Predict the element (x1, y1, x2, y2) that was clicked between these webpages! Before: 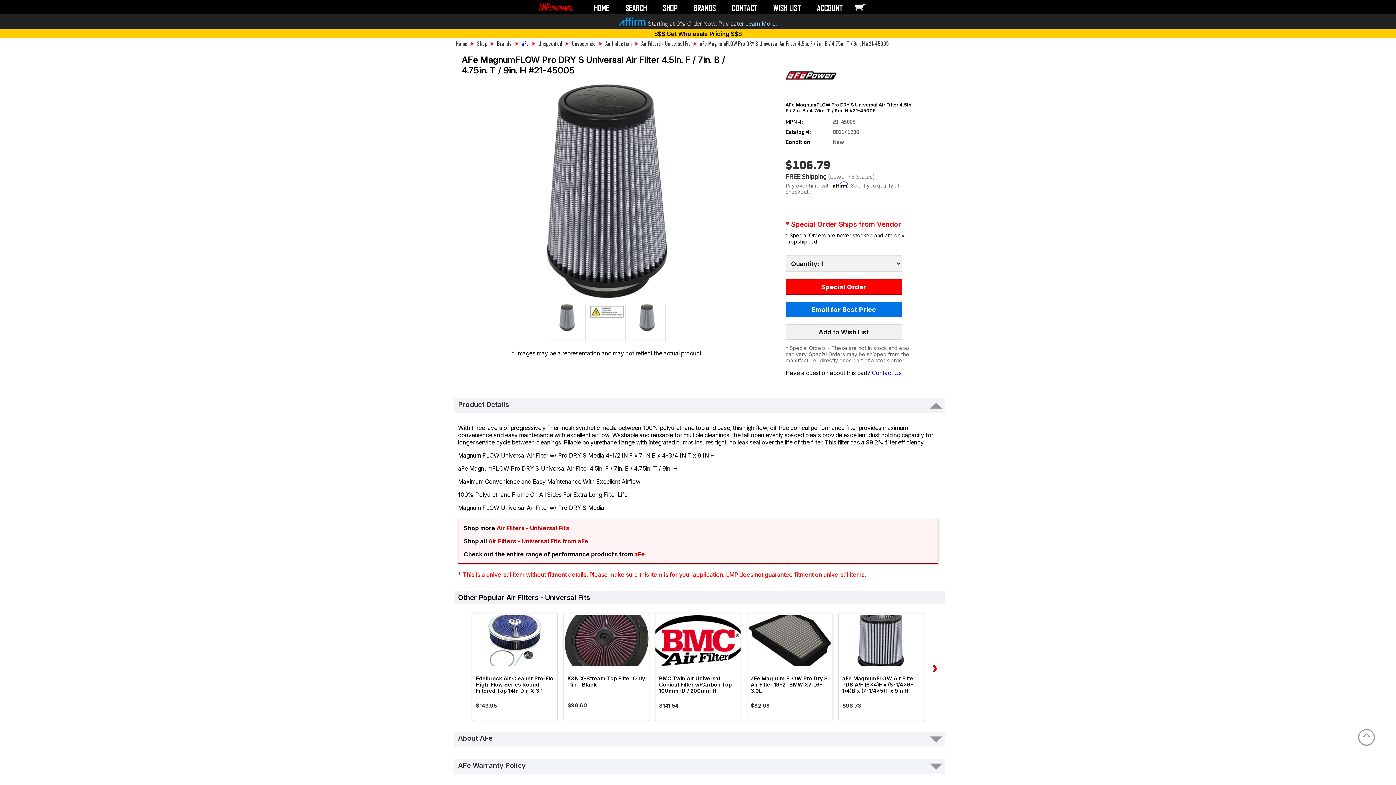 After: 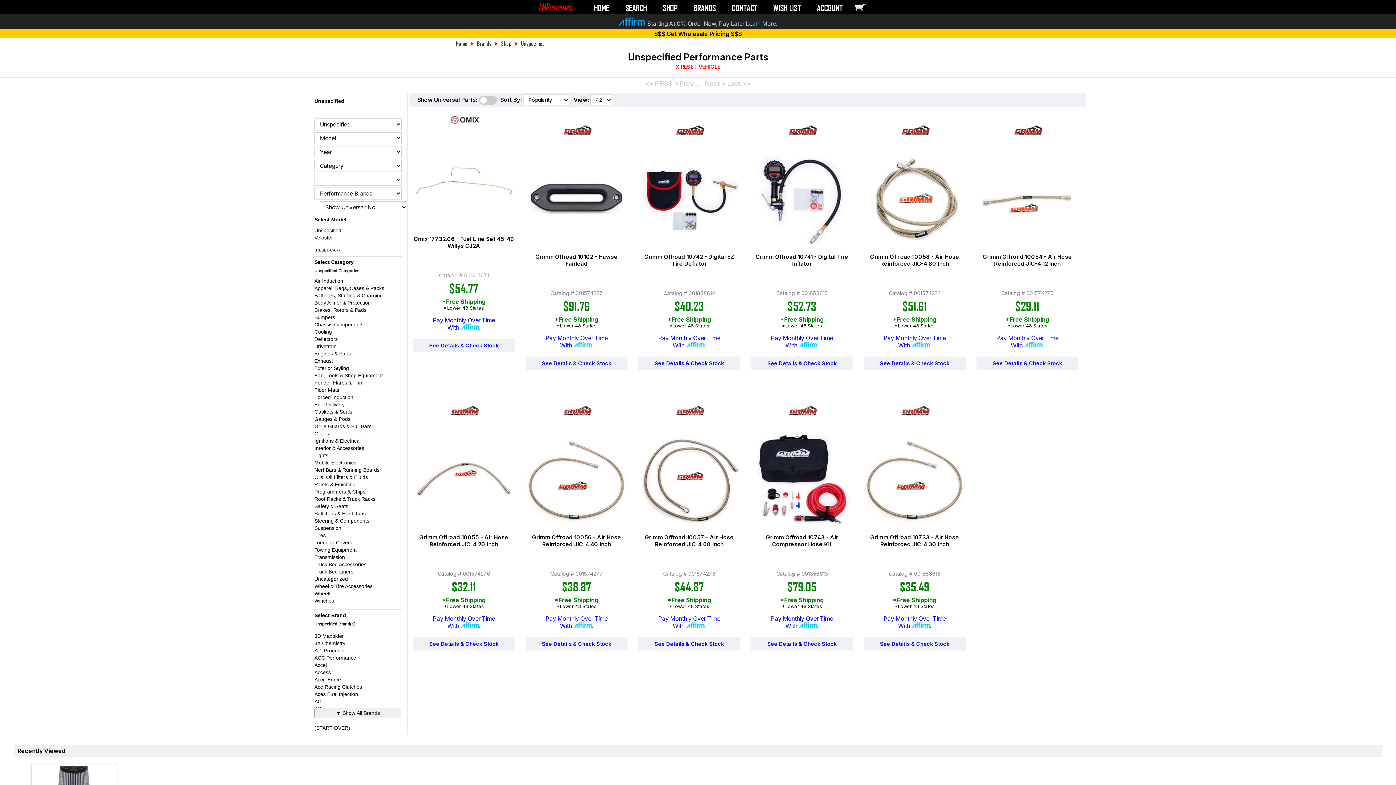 Action: label: Unspecified bbox: (538, 39, 562, 47)